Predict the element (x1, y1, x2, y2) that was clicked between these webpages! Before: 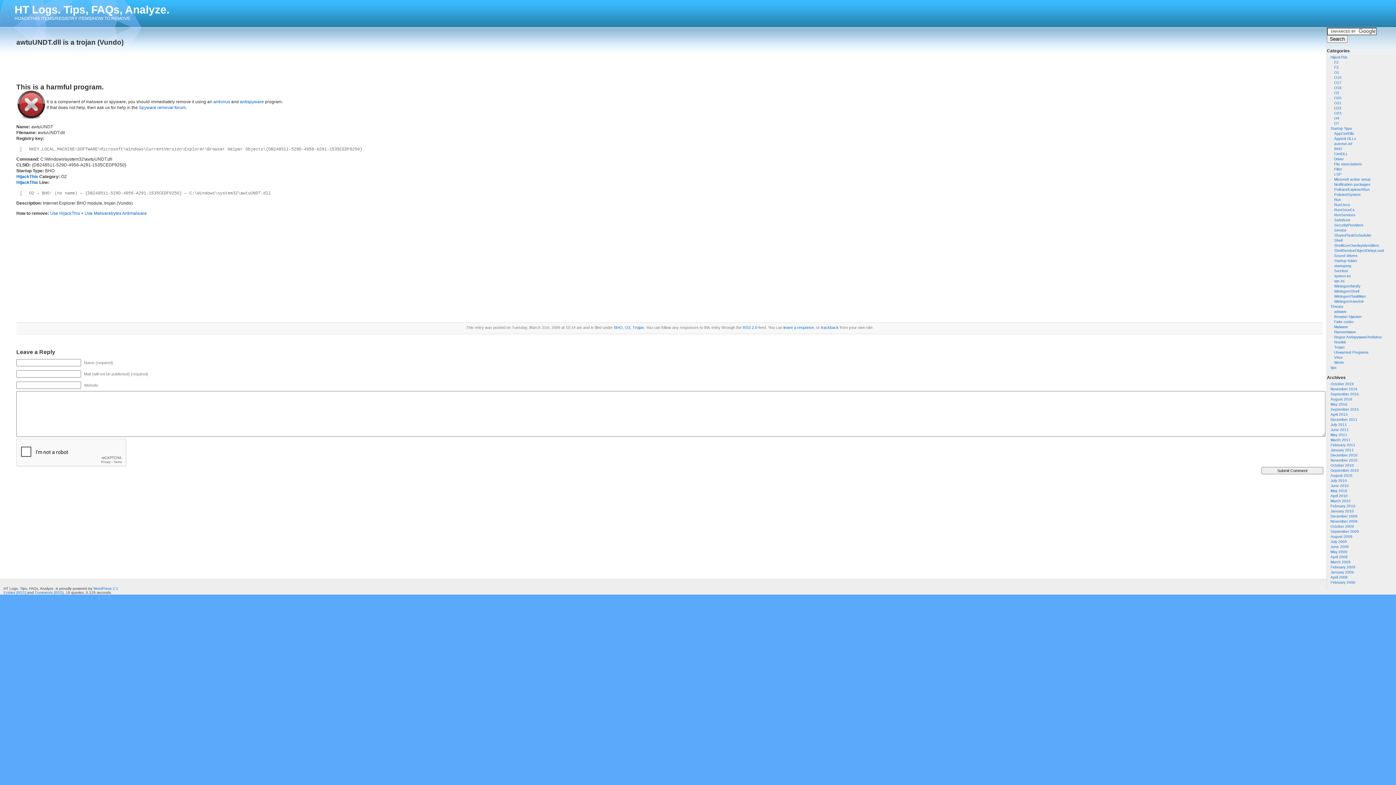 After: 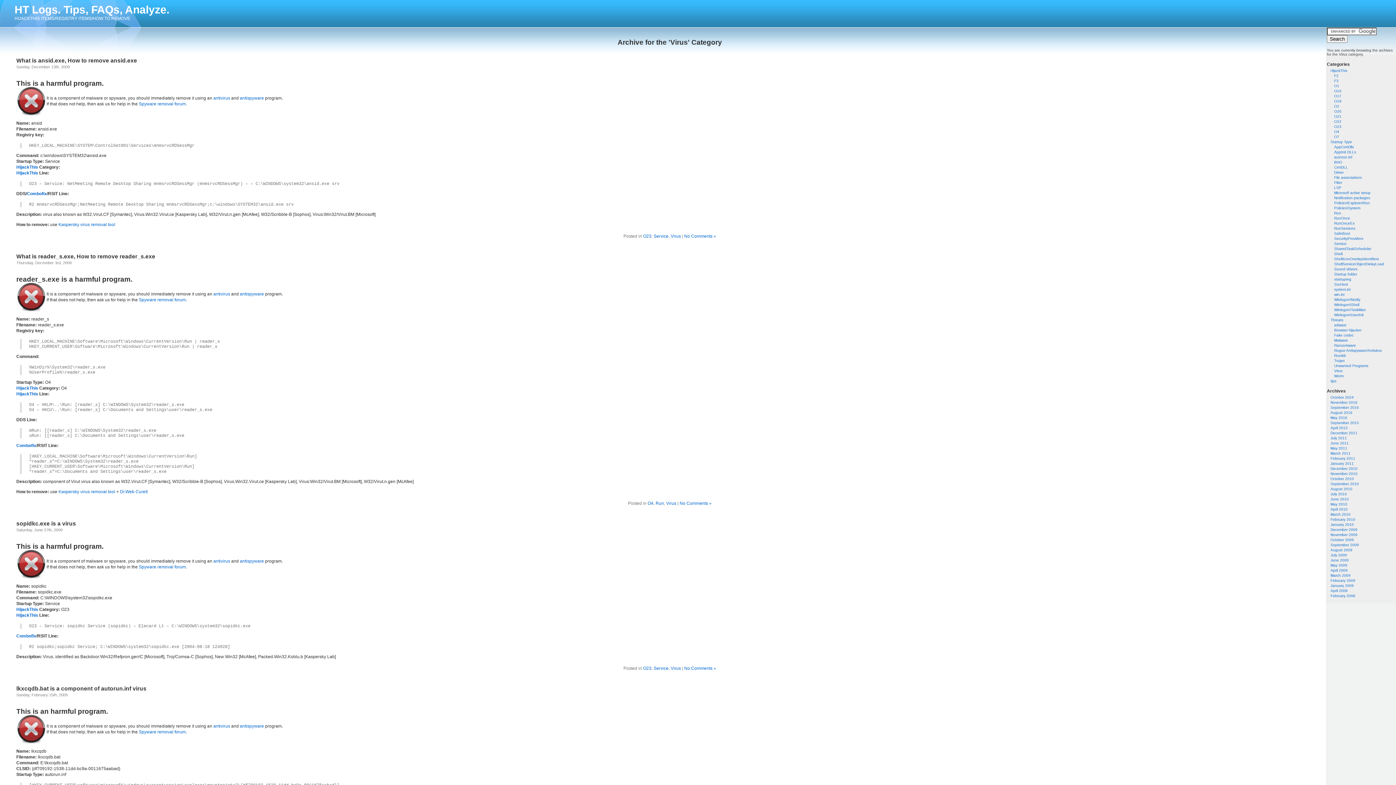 Action: bbox: (1334, 355, 1342, 359) label: Virus